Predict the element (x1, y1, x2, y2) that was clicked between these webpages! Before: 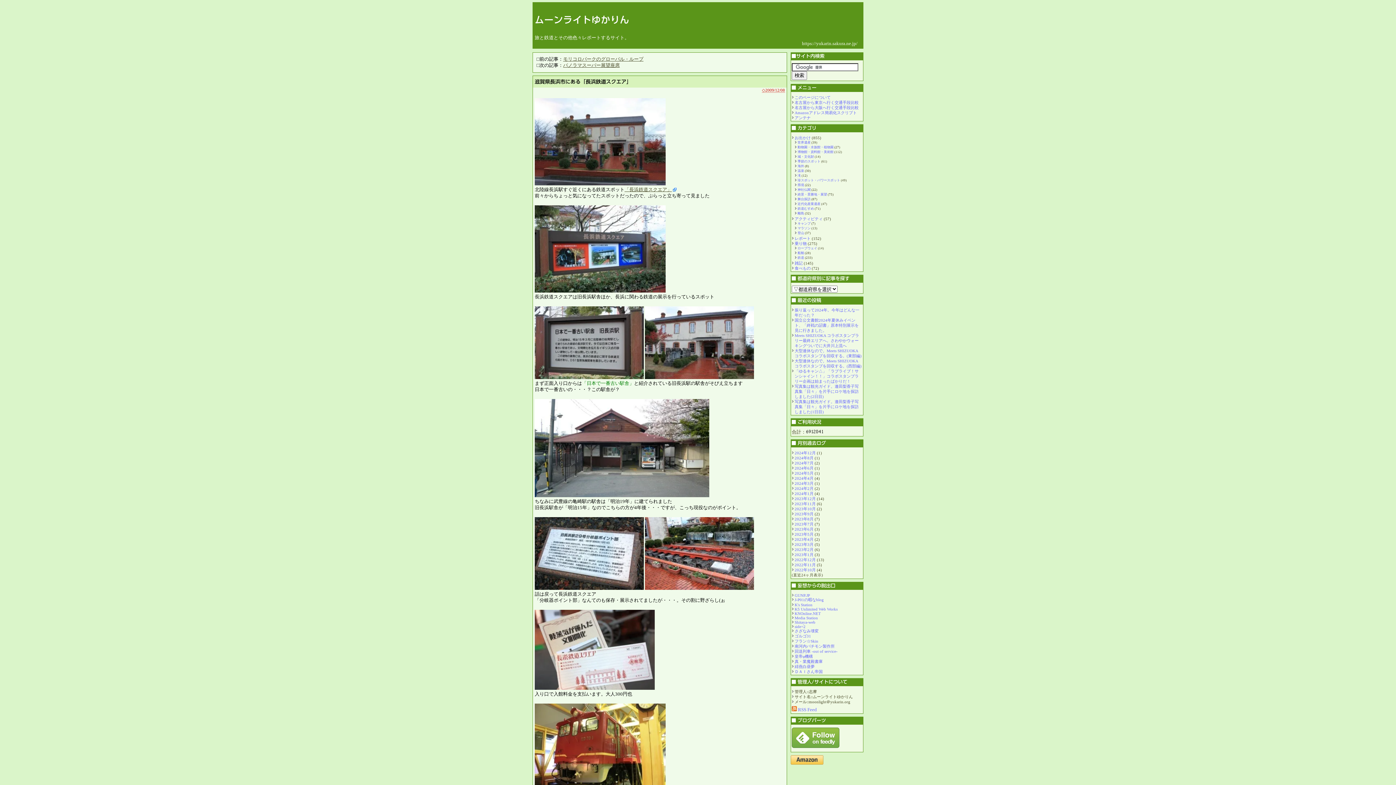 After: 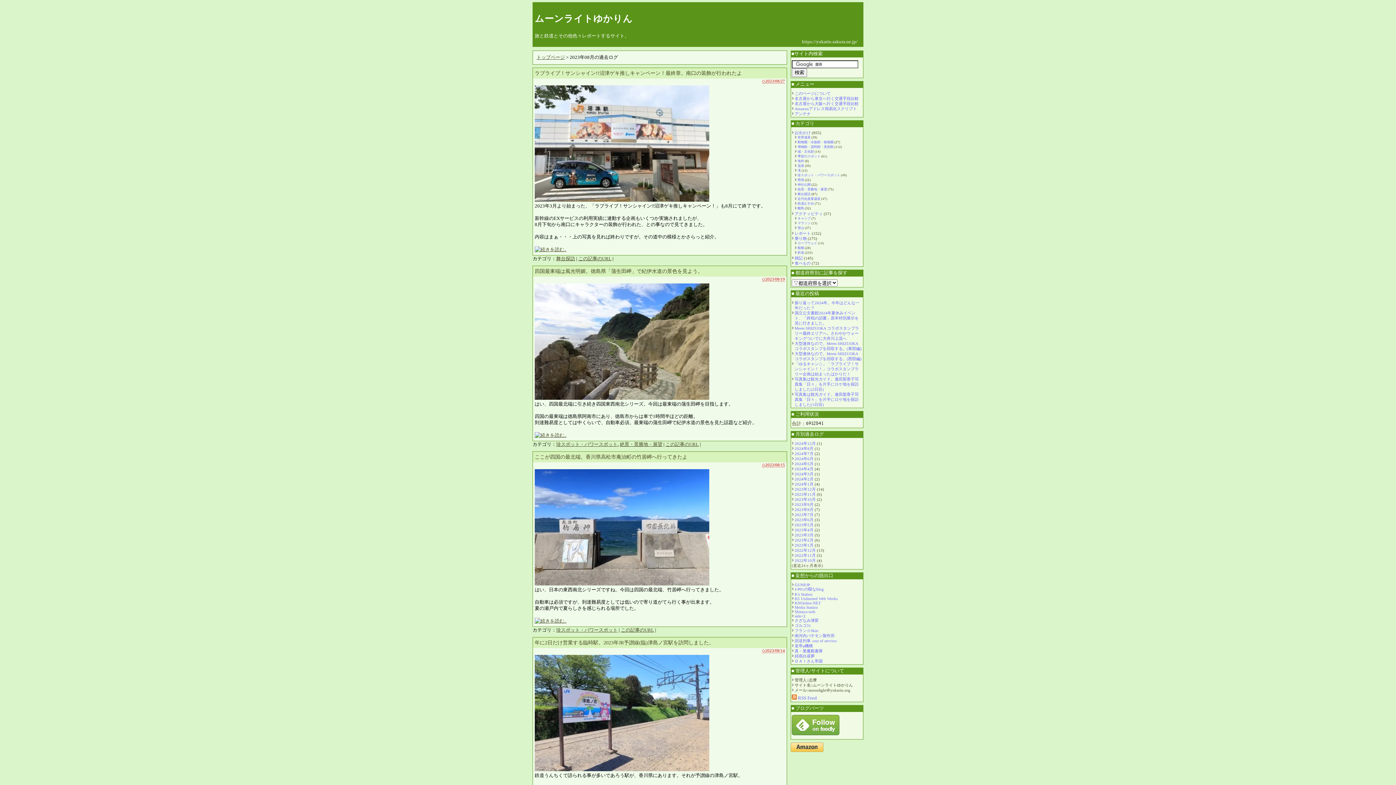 Action: bbox: (794, 517, 813, 521) label: 2023年8月